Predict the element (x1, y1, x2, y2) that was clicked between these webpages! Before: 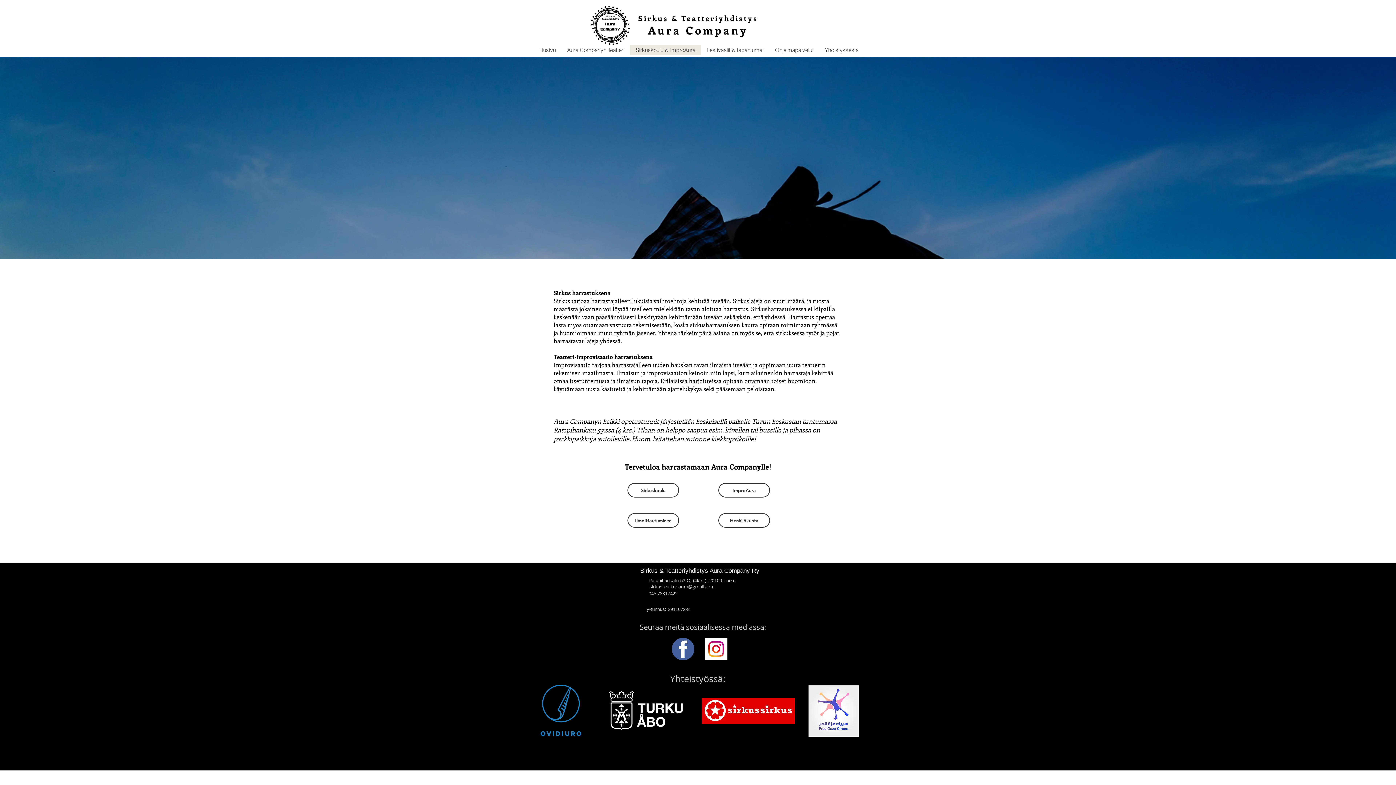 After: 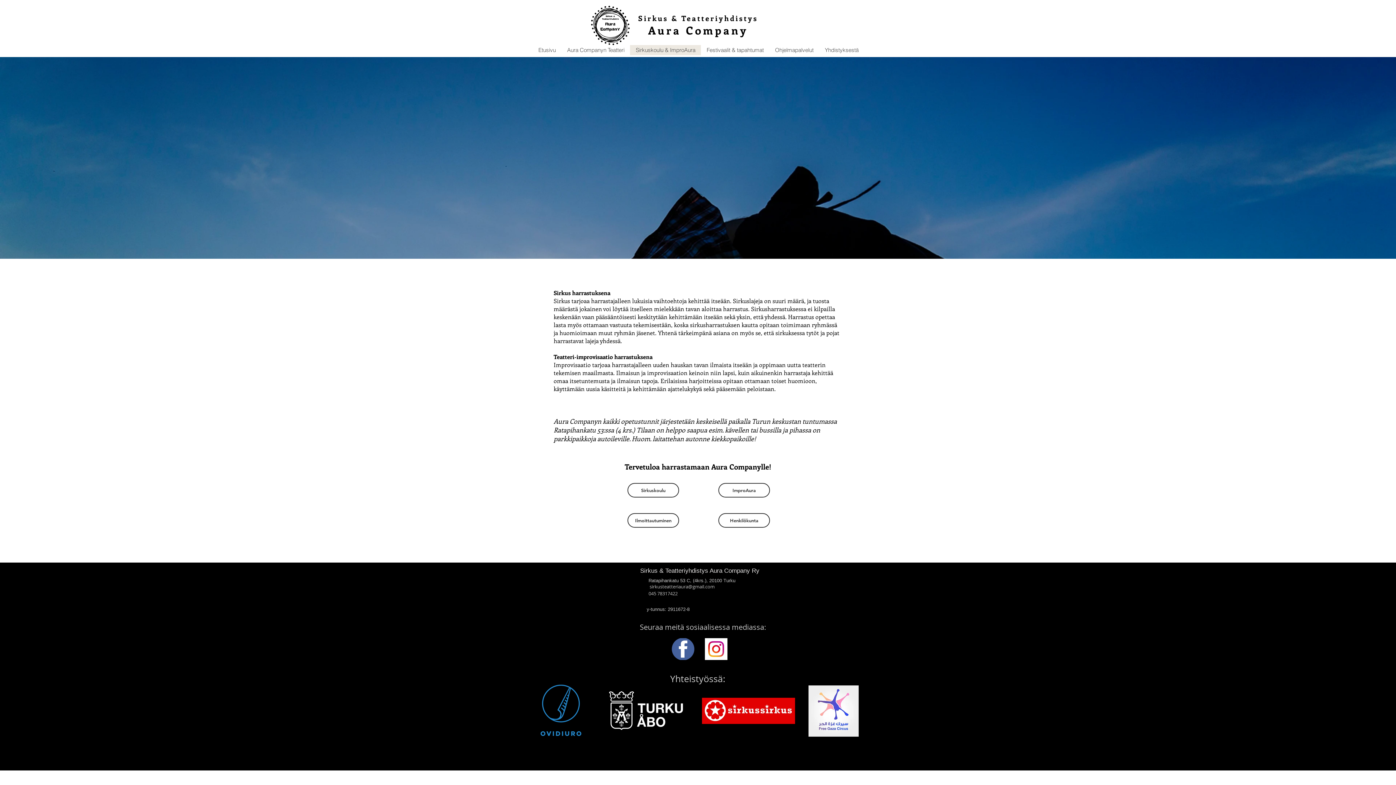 Action: label: Sirkuskoulu & ImproAura bbox: (630, 45, 701, 55)